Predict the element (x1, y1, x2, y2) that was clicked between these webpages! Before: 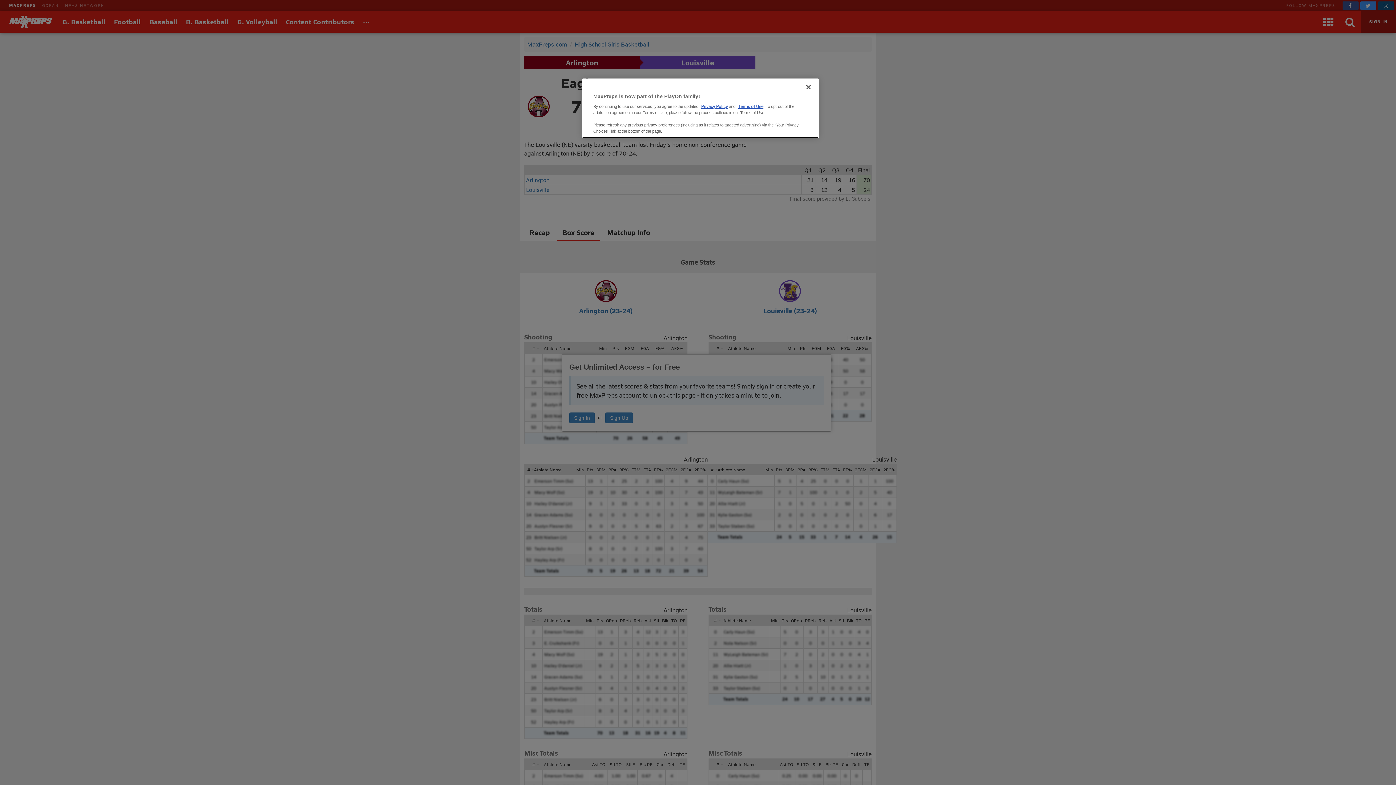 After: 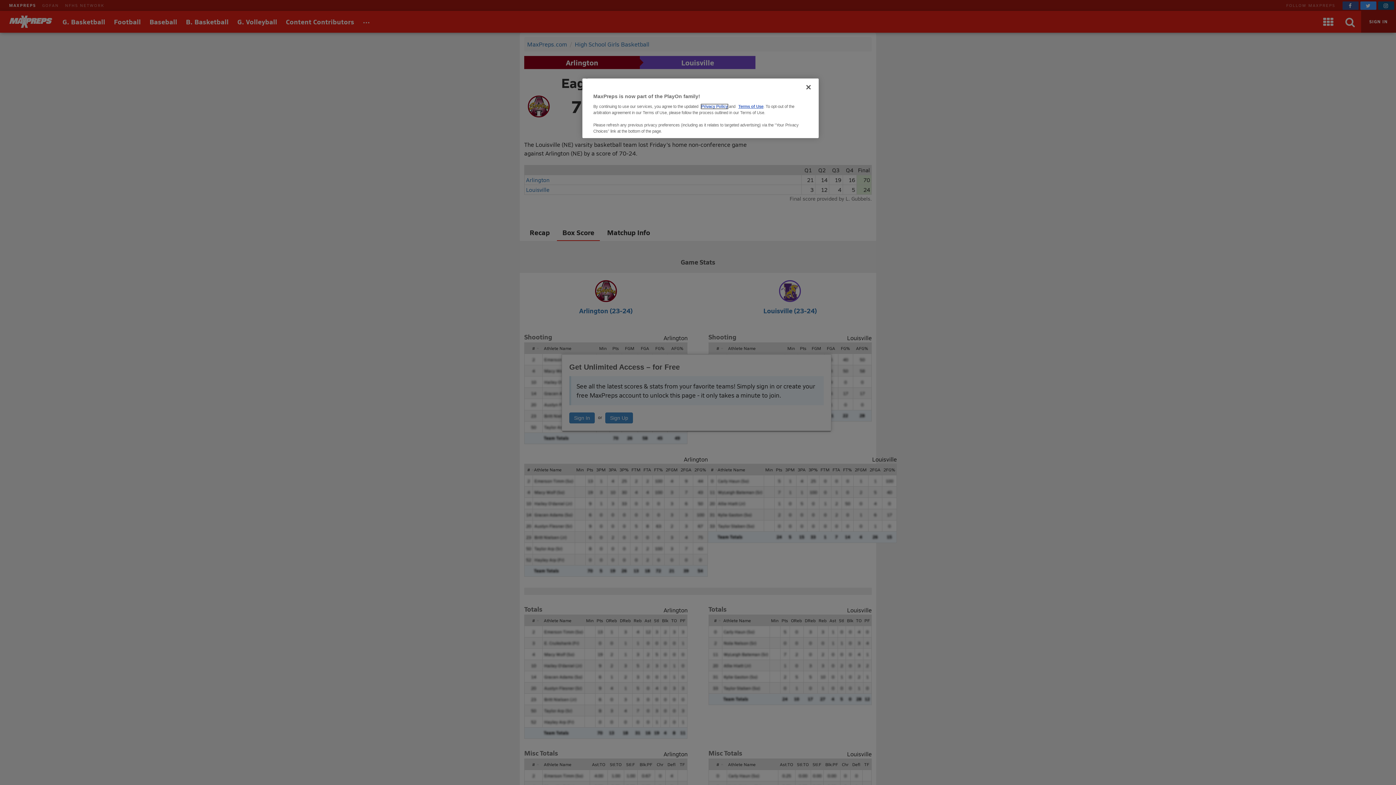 Action: label: Privacy Policy bbox: (701, 104, 728, 108)